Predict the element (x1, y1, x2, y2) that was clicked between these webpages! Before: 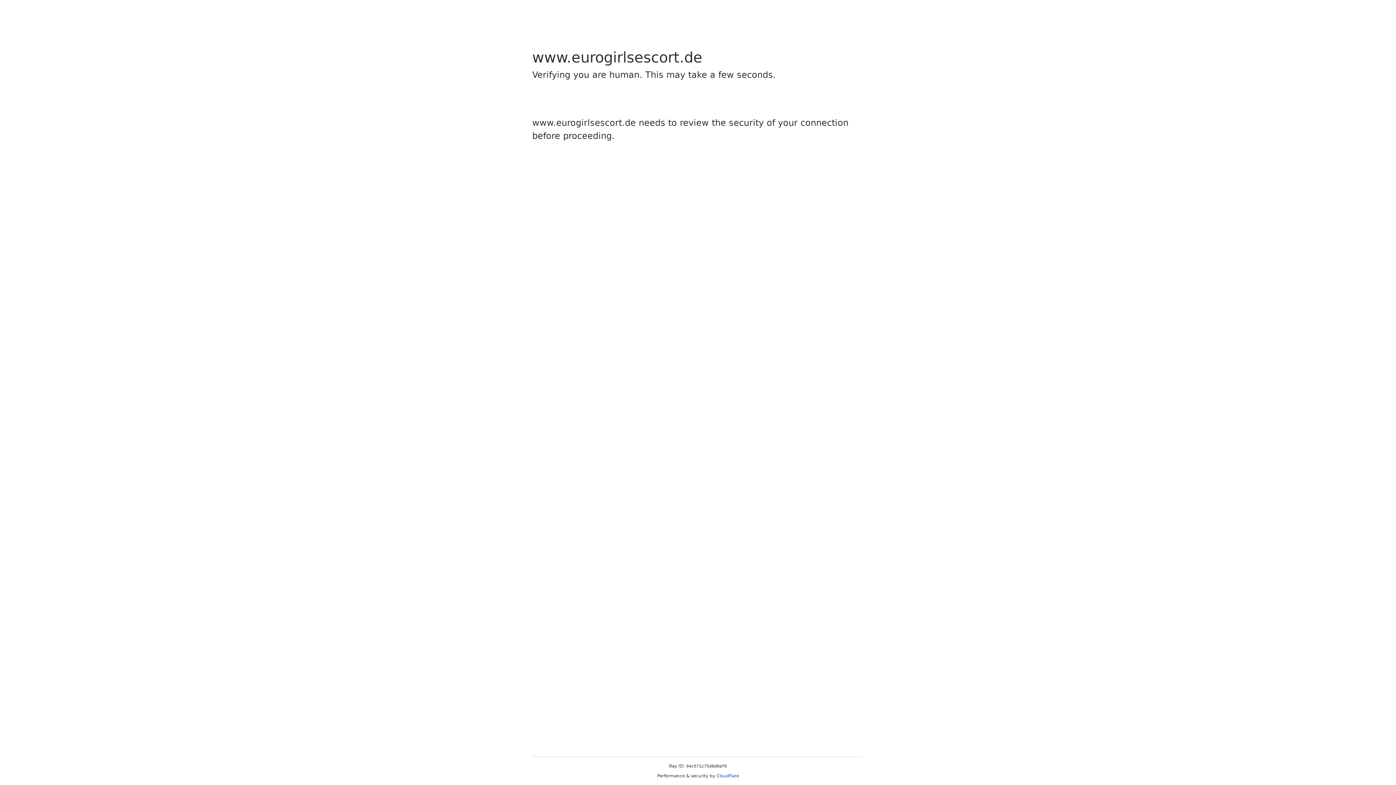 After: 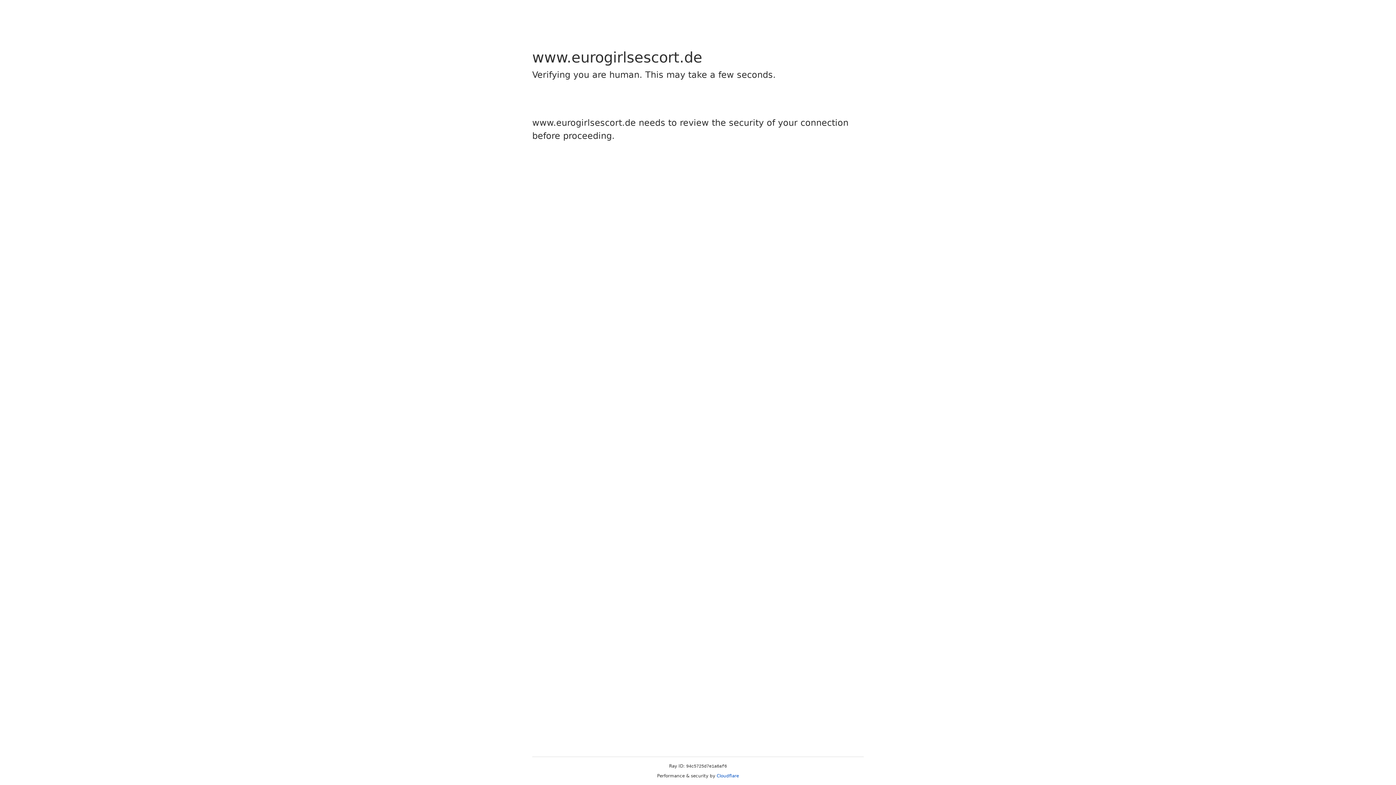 Action: label: Cloudflare bbox: (716, 773, 739, 778)